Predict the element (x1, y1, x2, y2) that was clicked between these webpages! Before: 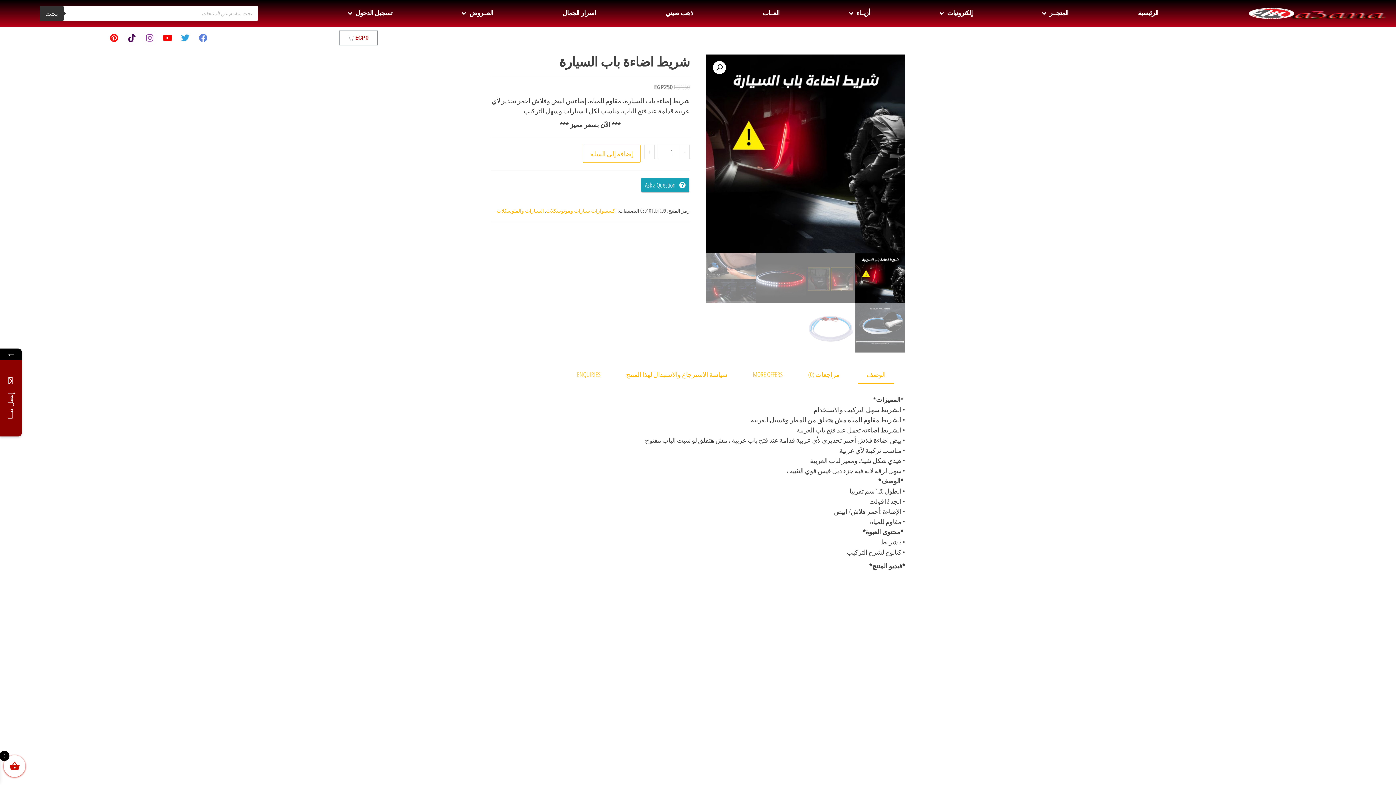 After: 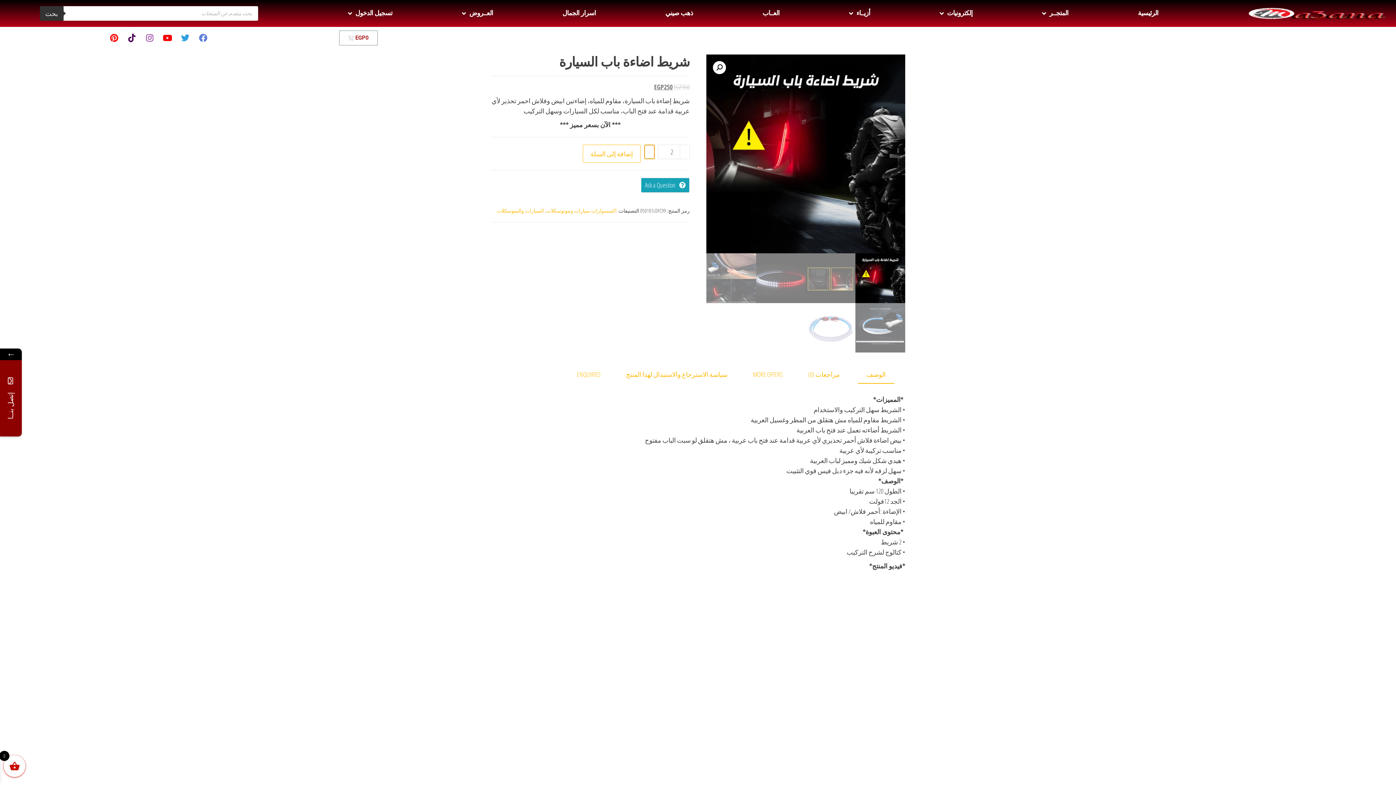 Action: label: + bbox: (644, 144, 654, 159)